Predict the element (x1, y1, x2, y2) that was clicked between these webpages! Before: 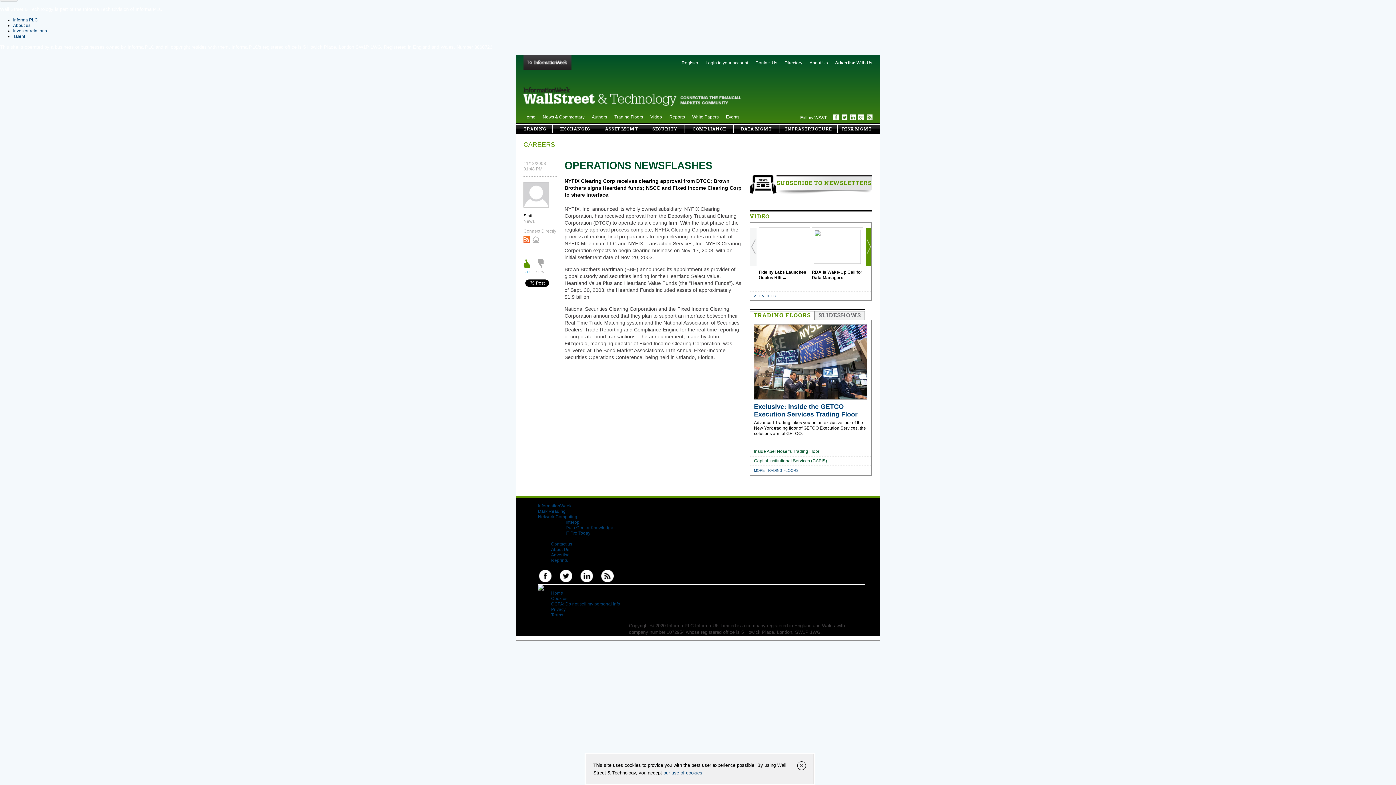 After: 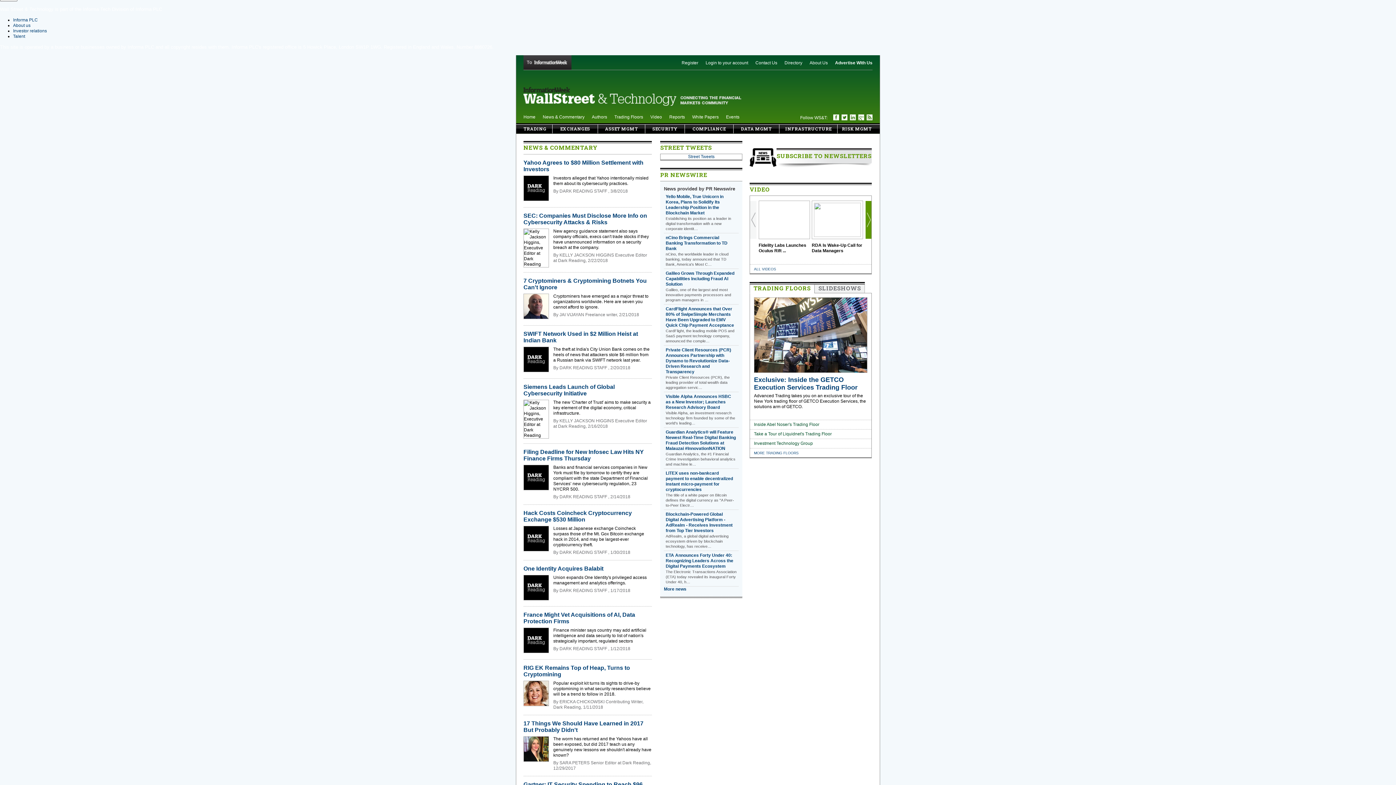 Action: bbox: (523, 101, 741, 106)